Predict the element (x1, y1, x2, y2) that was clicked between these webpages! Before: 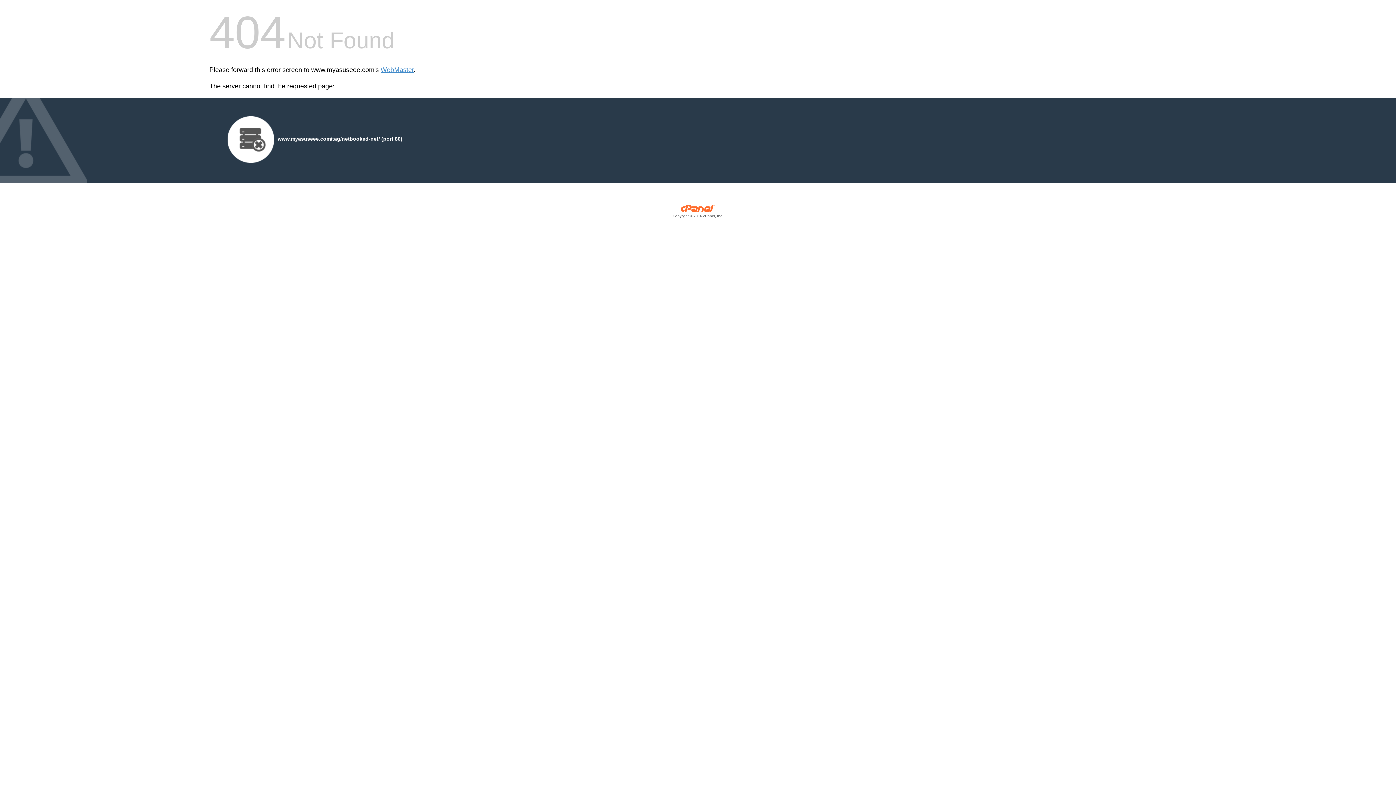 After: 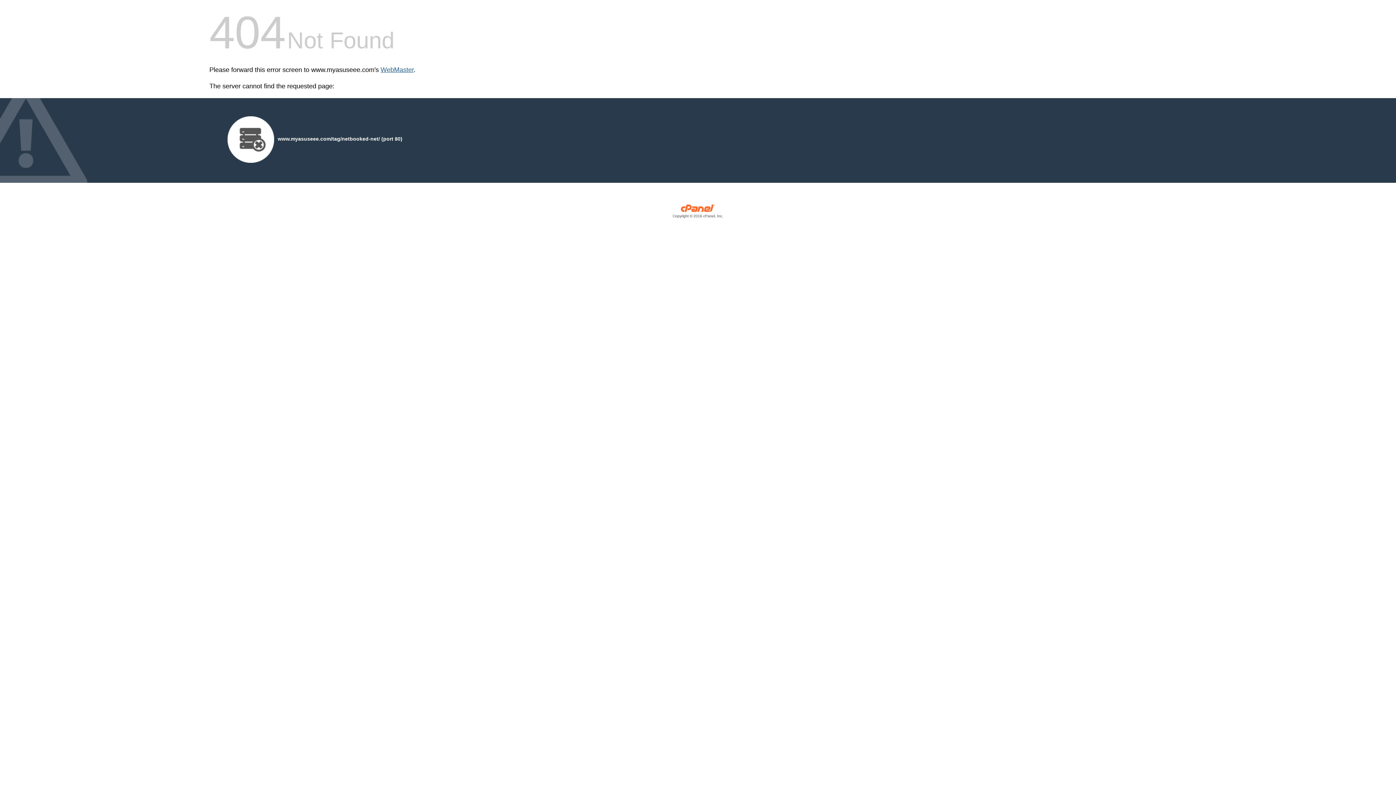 Action: bbox: (380, 66, 413, 73) label: WebMaster